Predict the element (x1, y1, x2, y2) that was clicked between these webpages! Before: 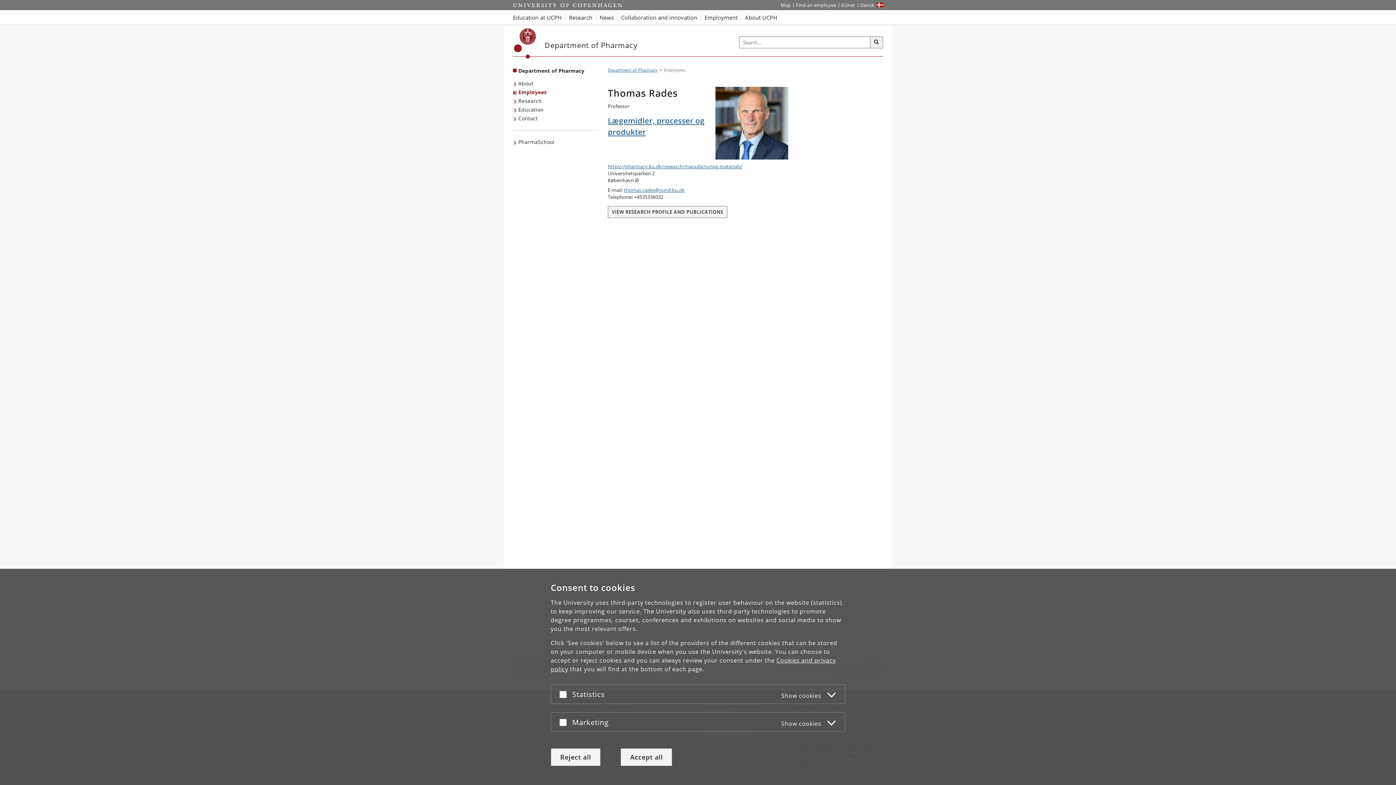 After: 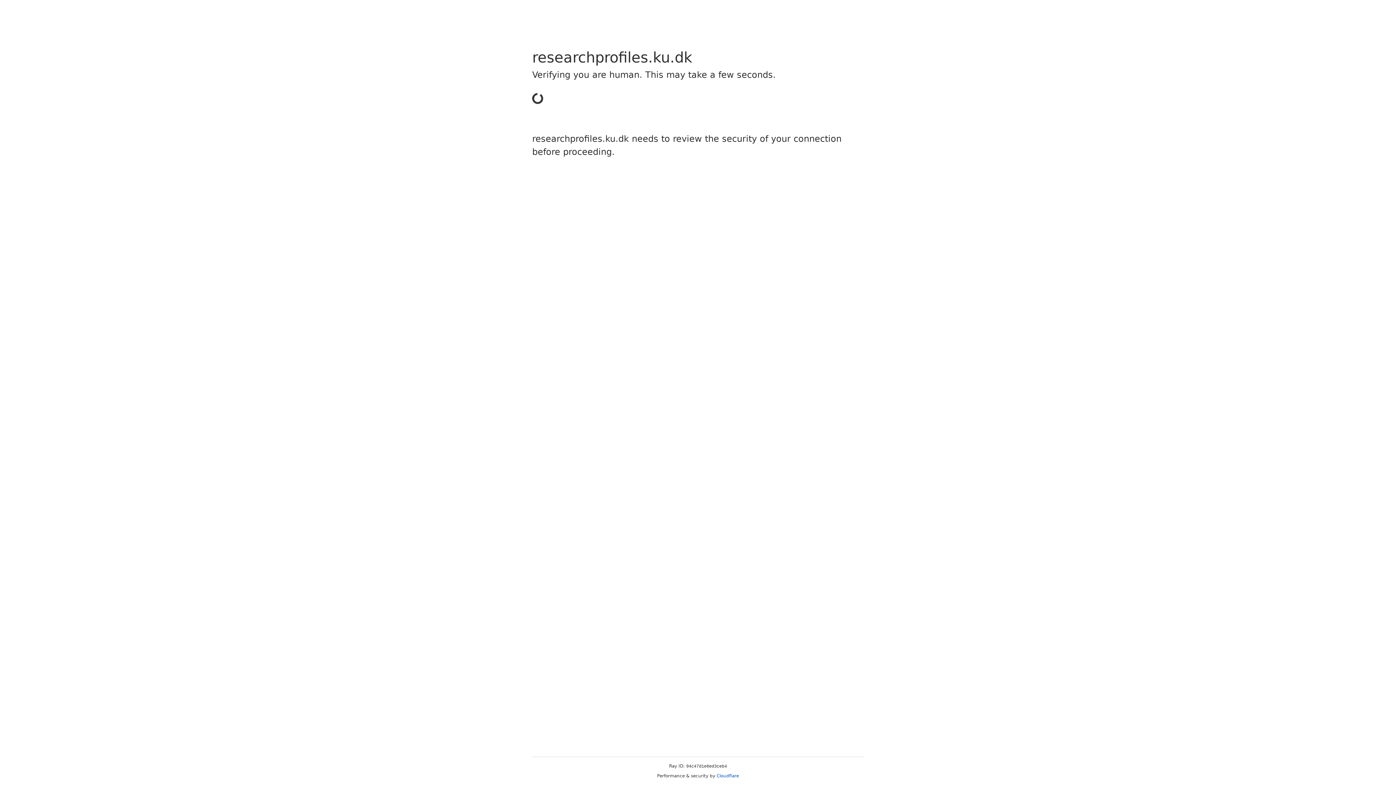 Action: label: VIEW RESEARCH PROFILE AND PUBLICATIONS bbox: (608, 208, 727, 214)